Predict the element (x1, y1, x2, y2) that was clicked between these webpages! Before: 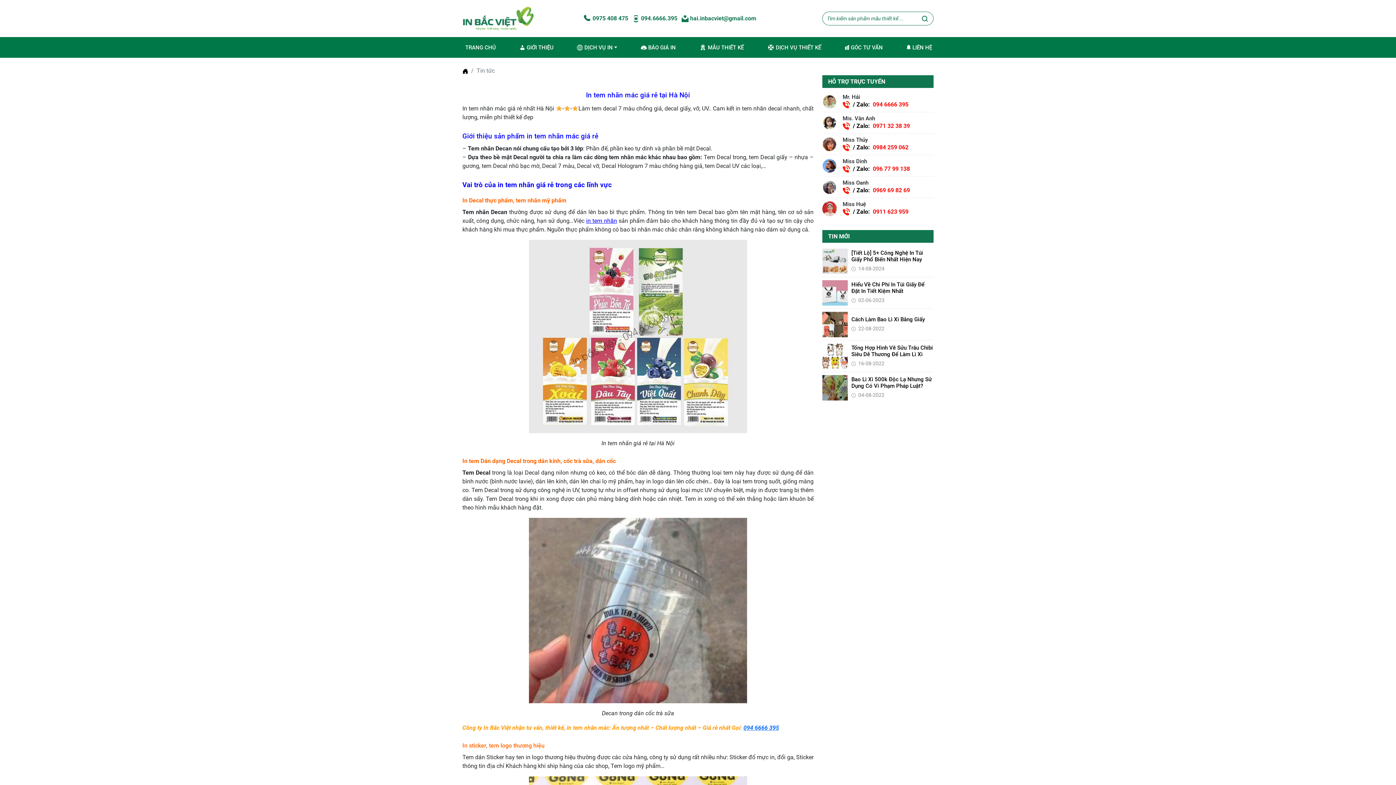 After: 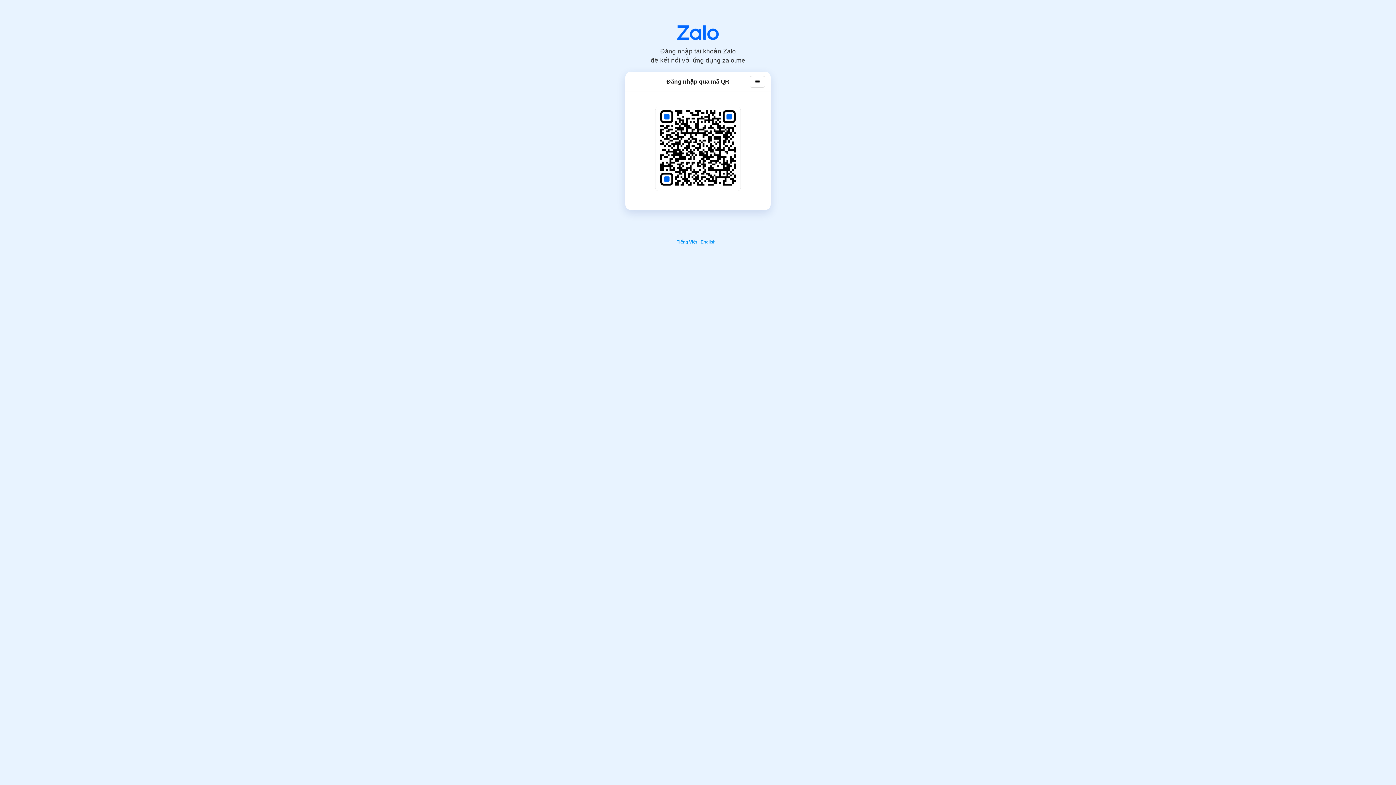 Action: bbox: (842, 121, 910, 130) label: / Zalo:
0971 32 38 39